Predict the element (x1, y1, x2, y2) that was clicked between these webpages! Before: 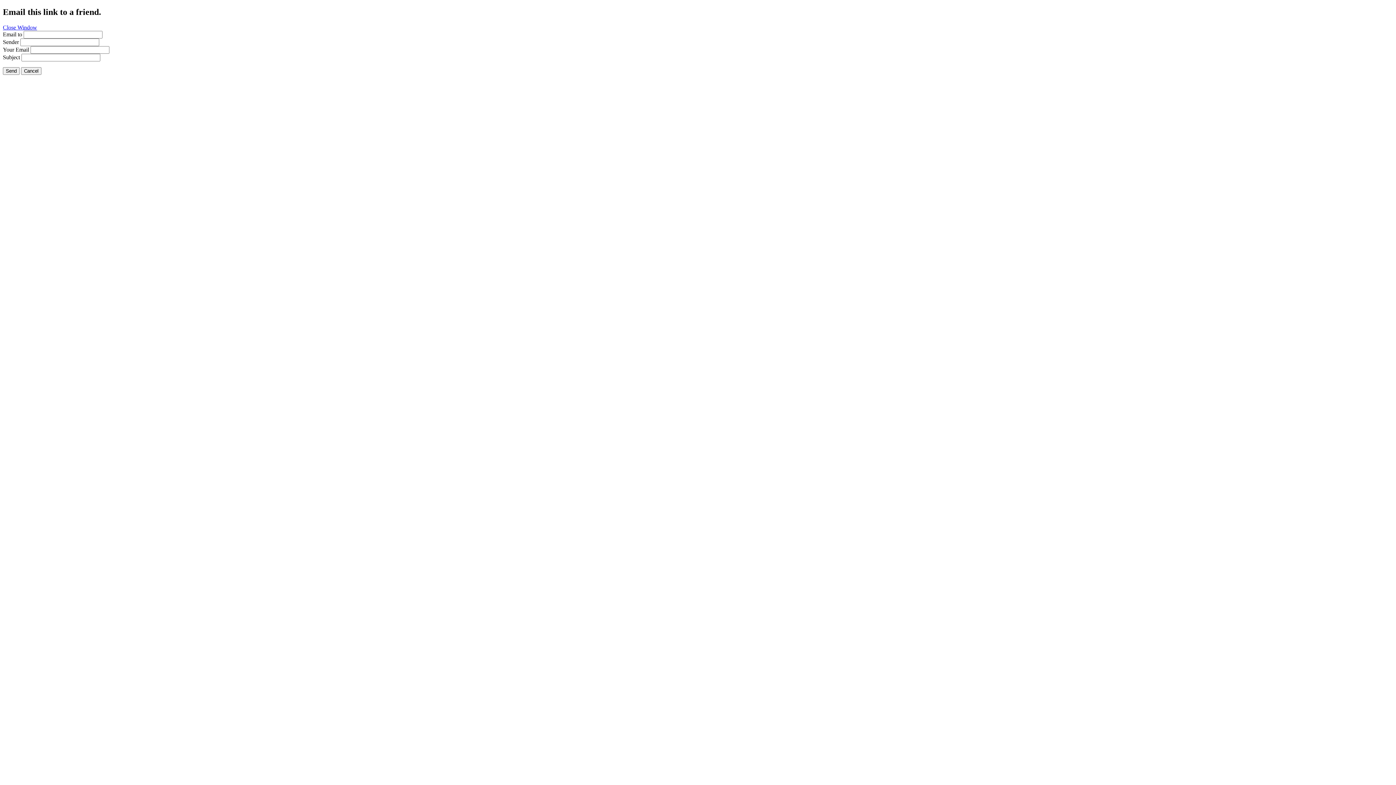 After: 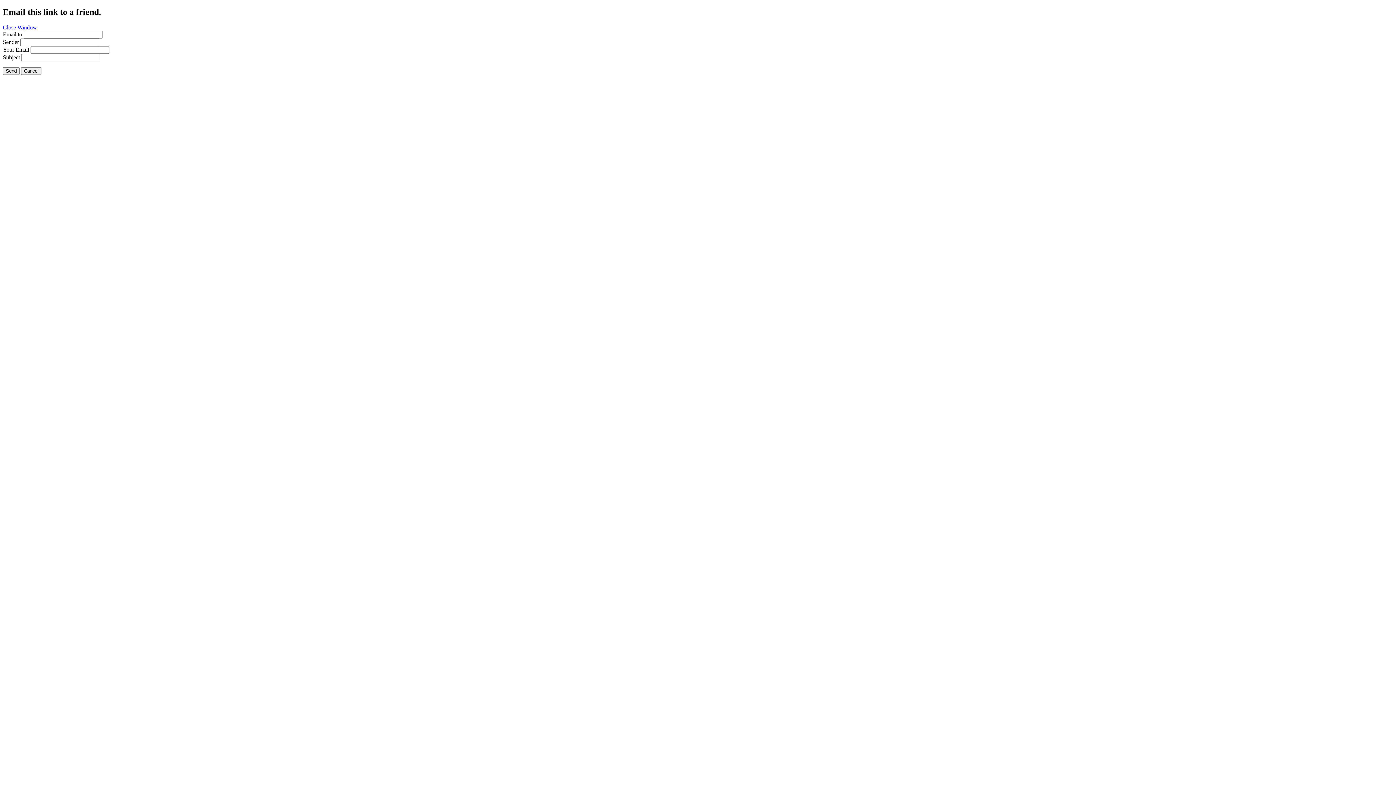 Action: bbox: (2, 24, 37, 30) label: Close Window